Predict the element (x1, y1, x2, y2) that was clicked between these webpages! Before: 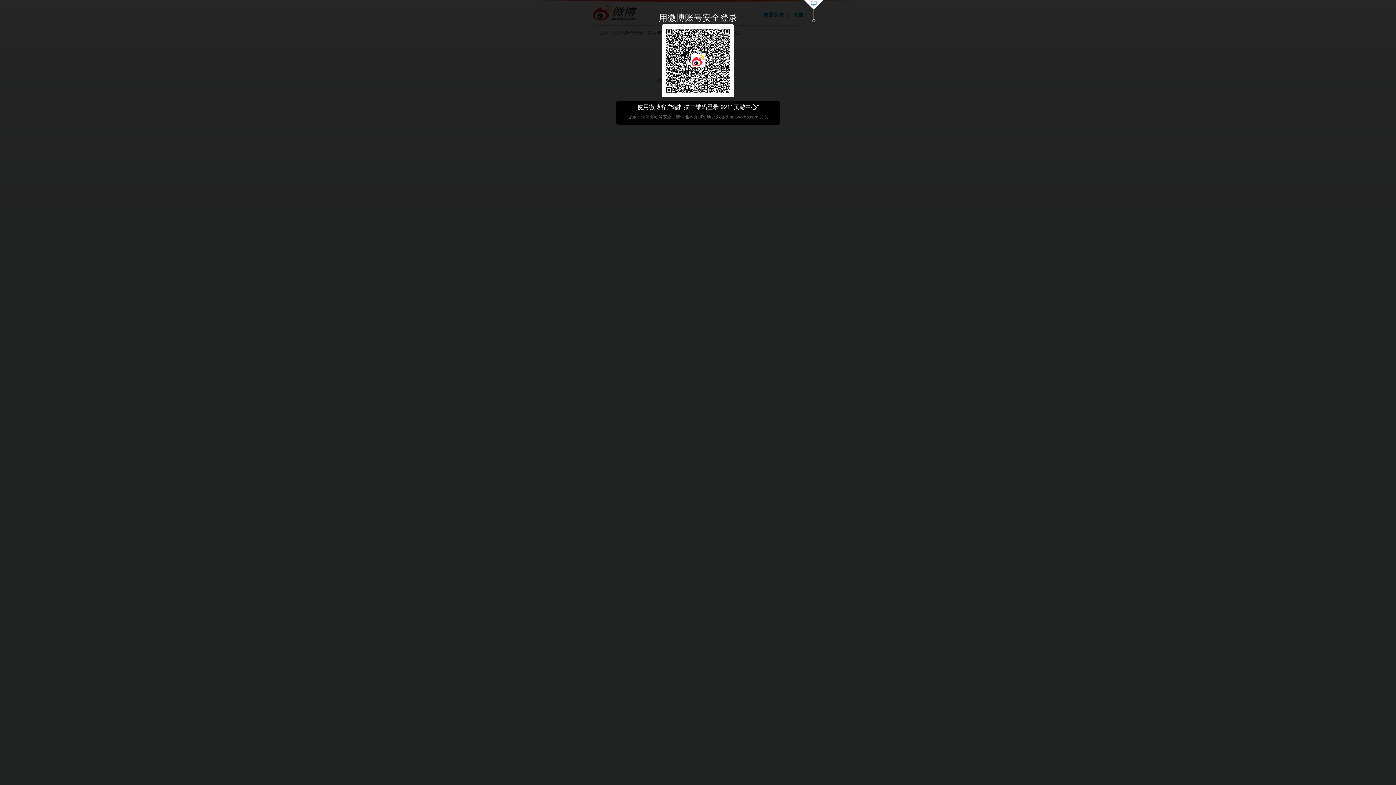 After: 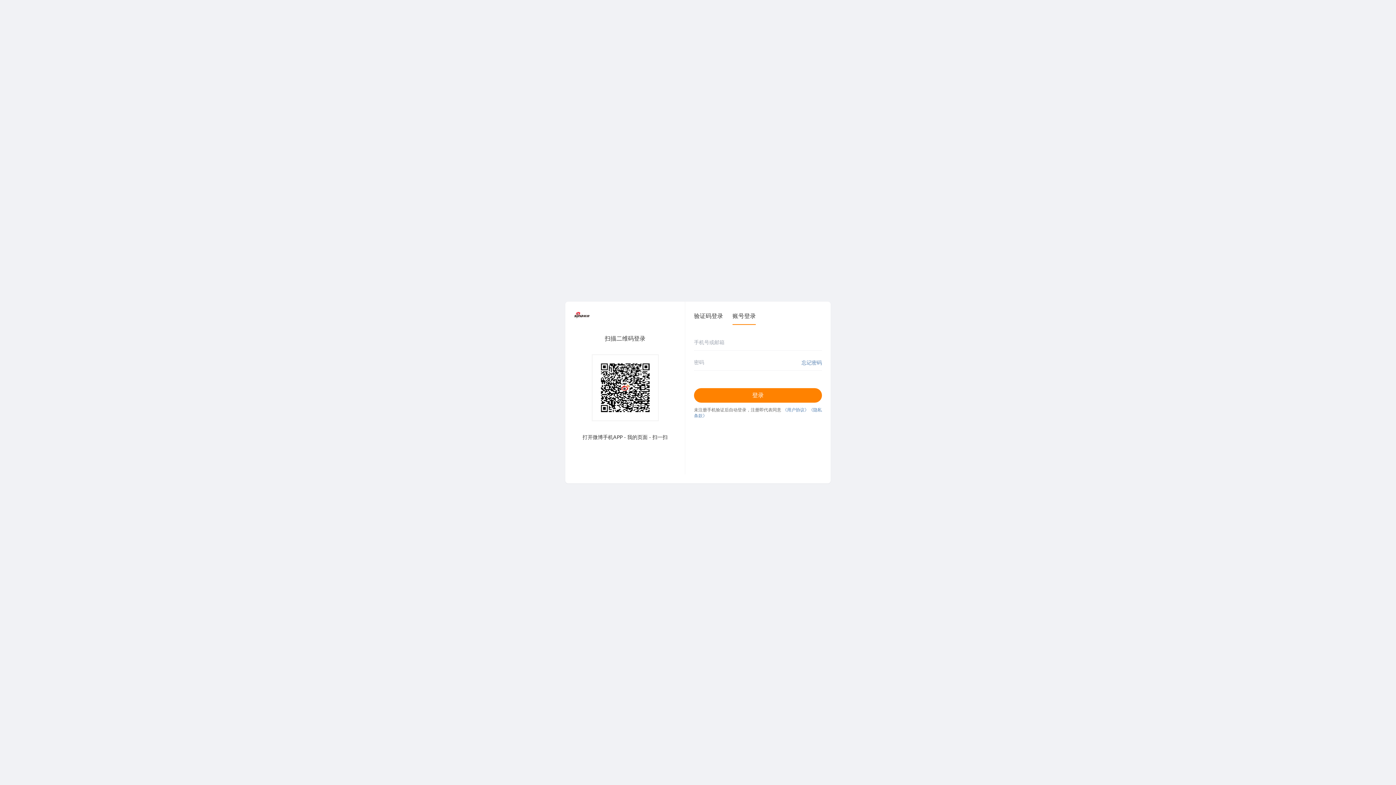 Action: bbox: (803, 0, 824, 23)